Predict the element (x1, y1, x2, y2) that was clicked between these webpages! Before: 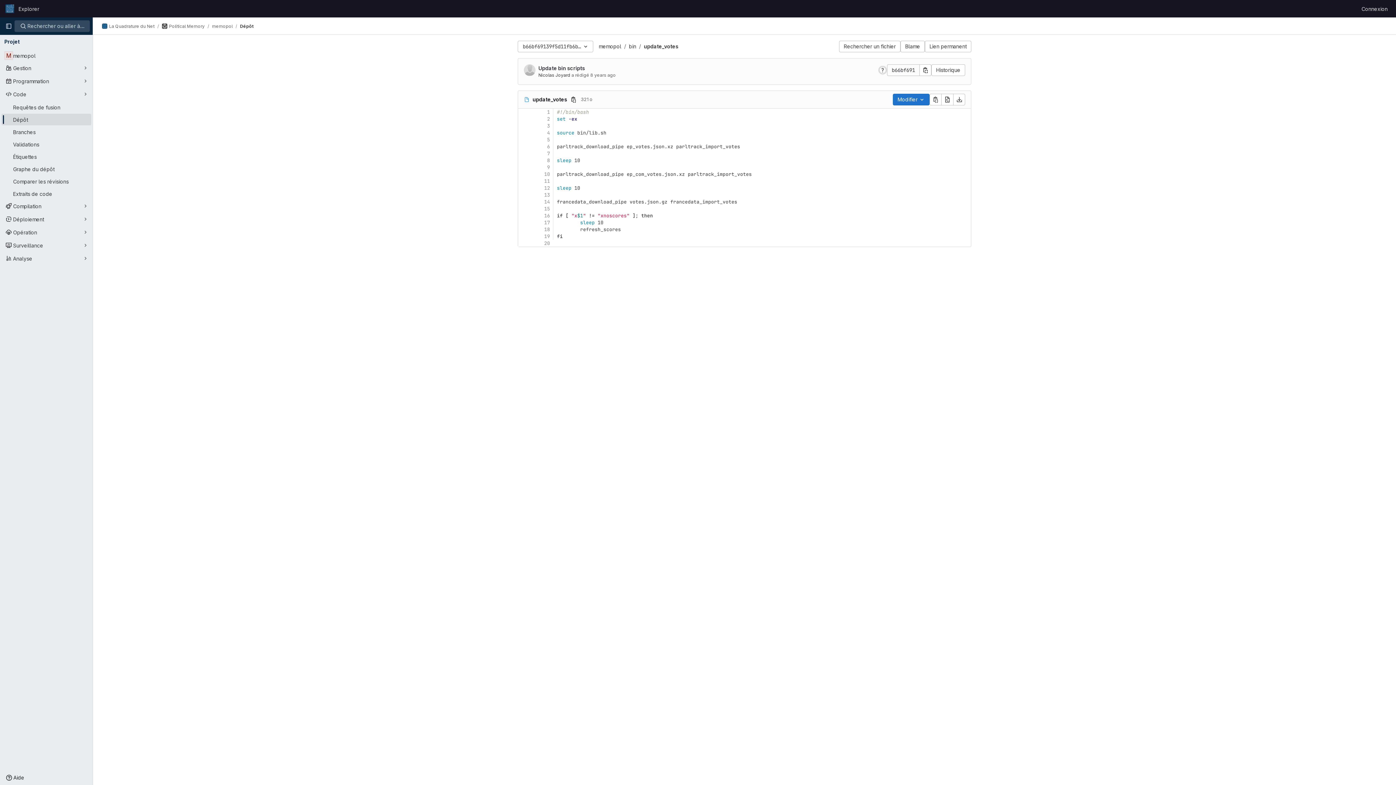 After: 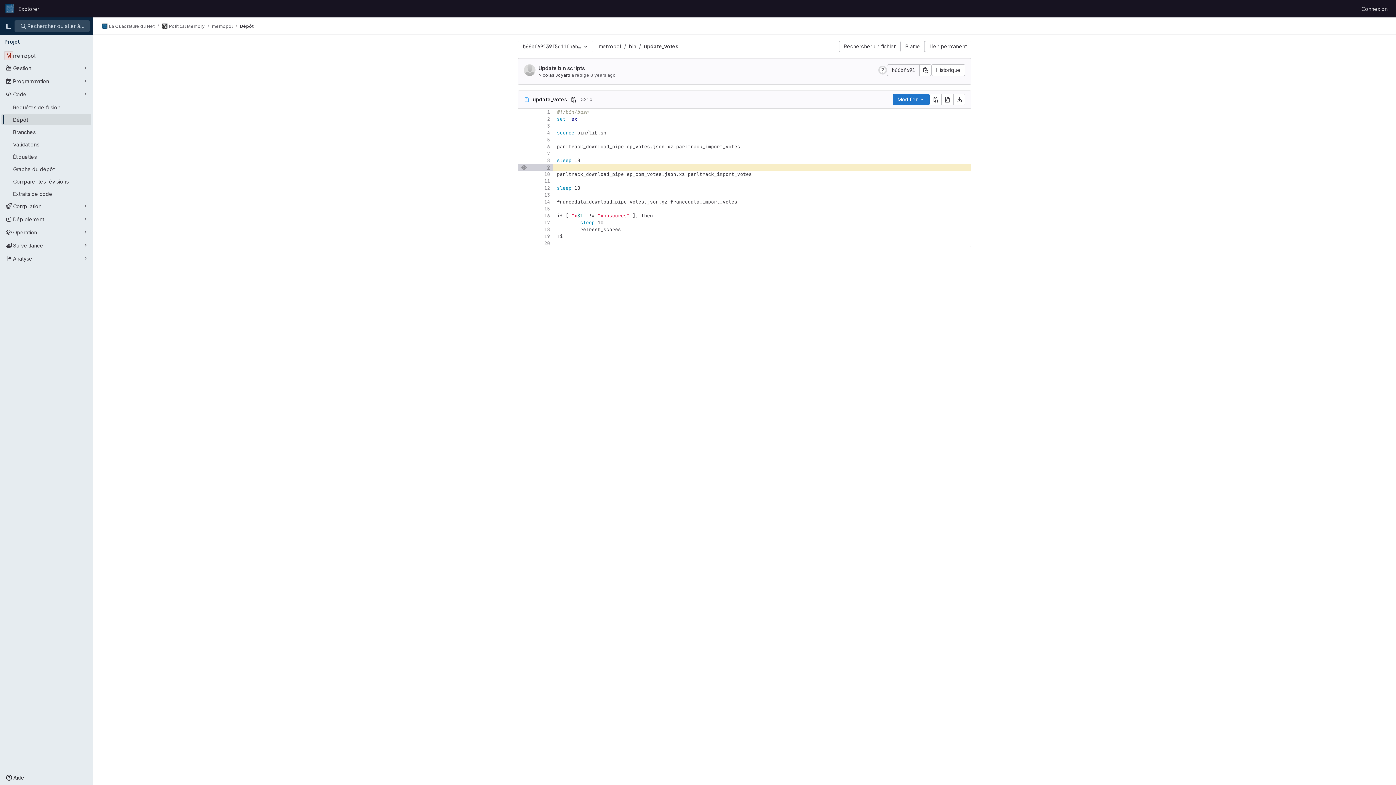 Action: bbox: (526, 164, 553, 170) label: 9